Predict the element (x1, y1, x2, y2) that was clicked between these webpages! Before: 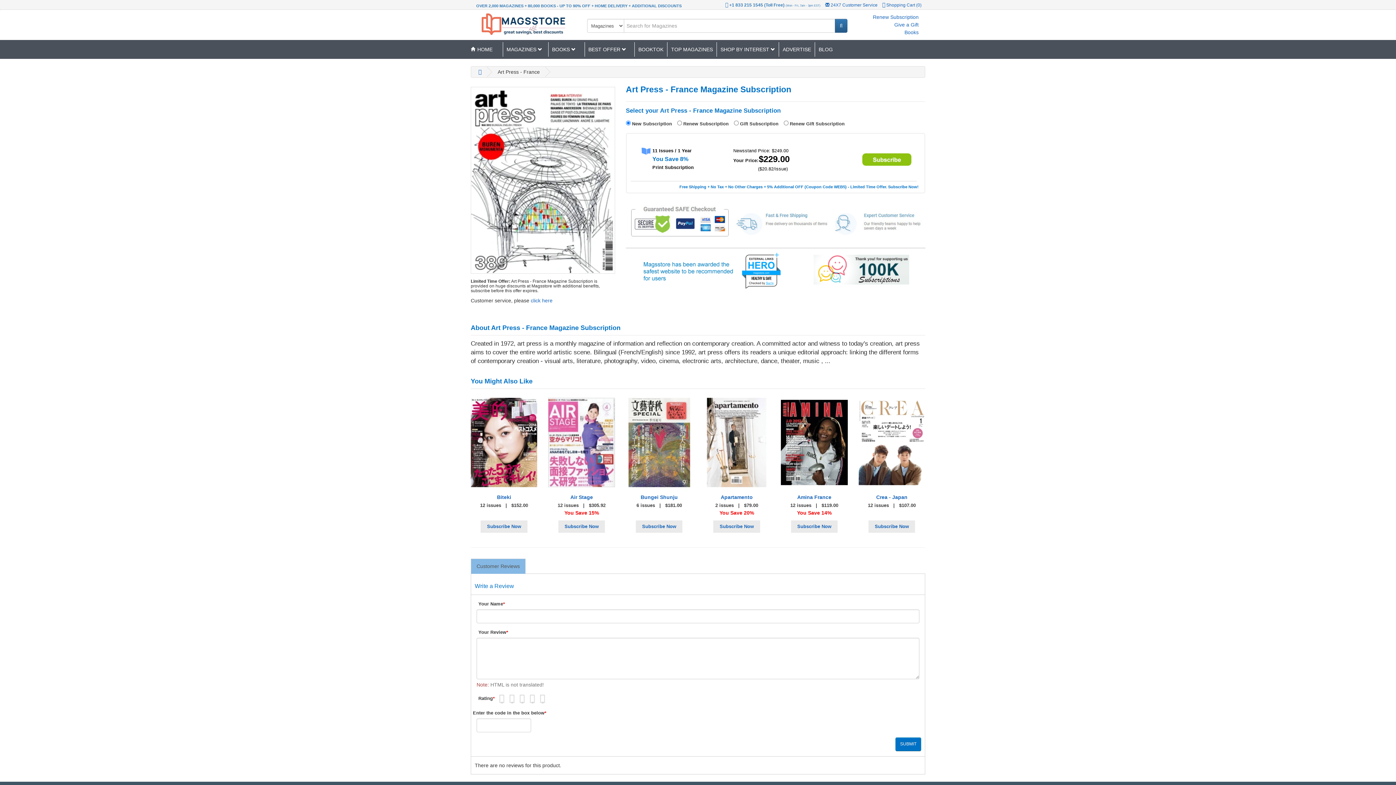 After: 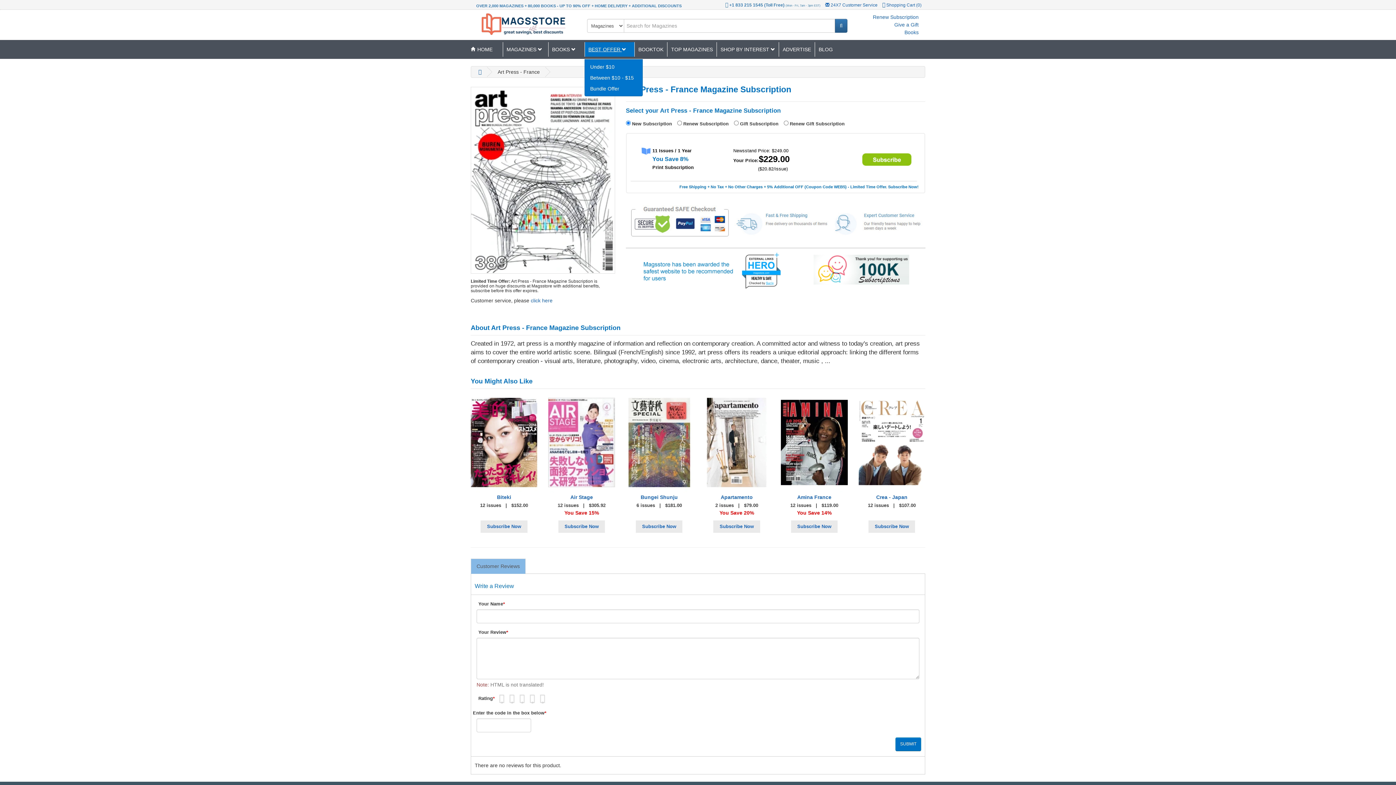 Action: label: BEST OFFER  bbox: (584, 42, 634, 56)